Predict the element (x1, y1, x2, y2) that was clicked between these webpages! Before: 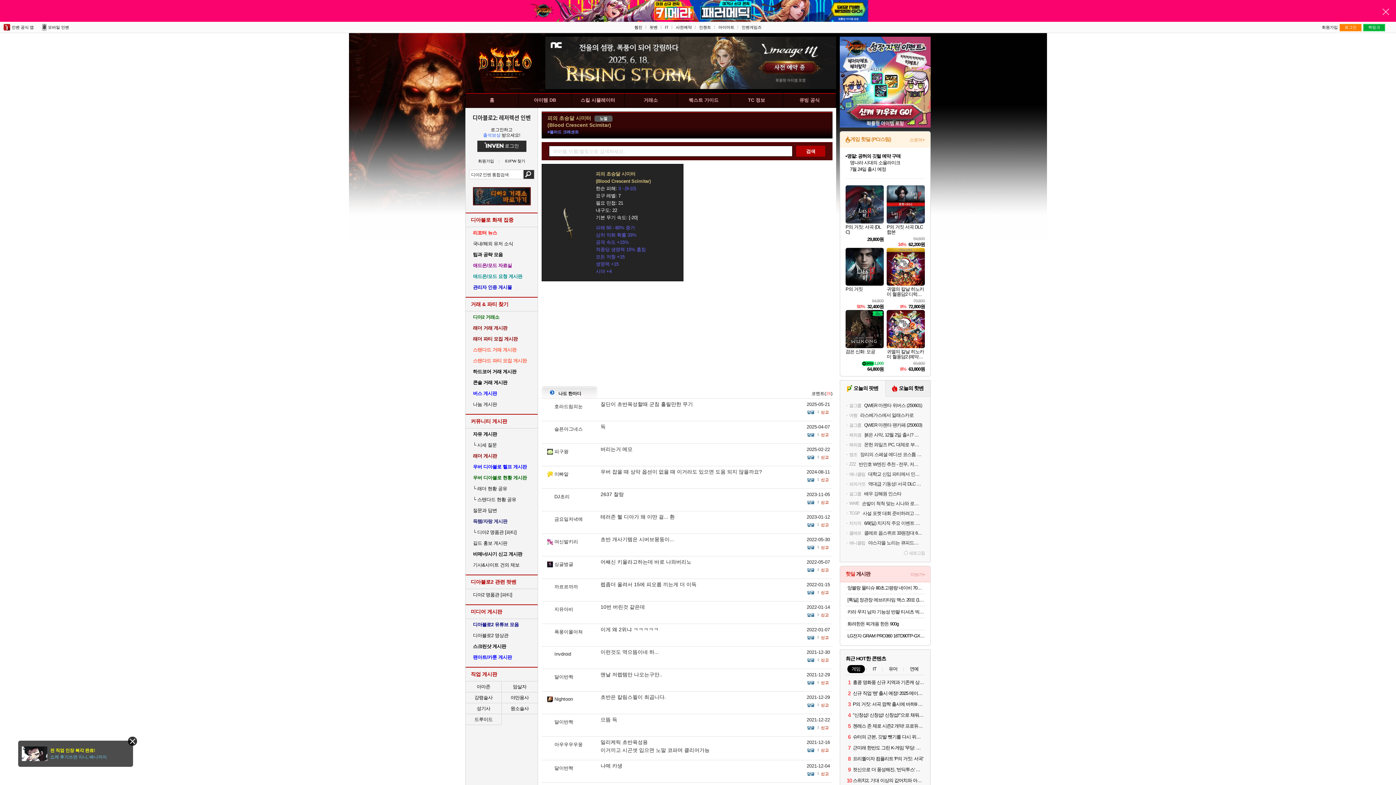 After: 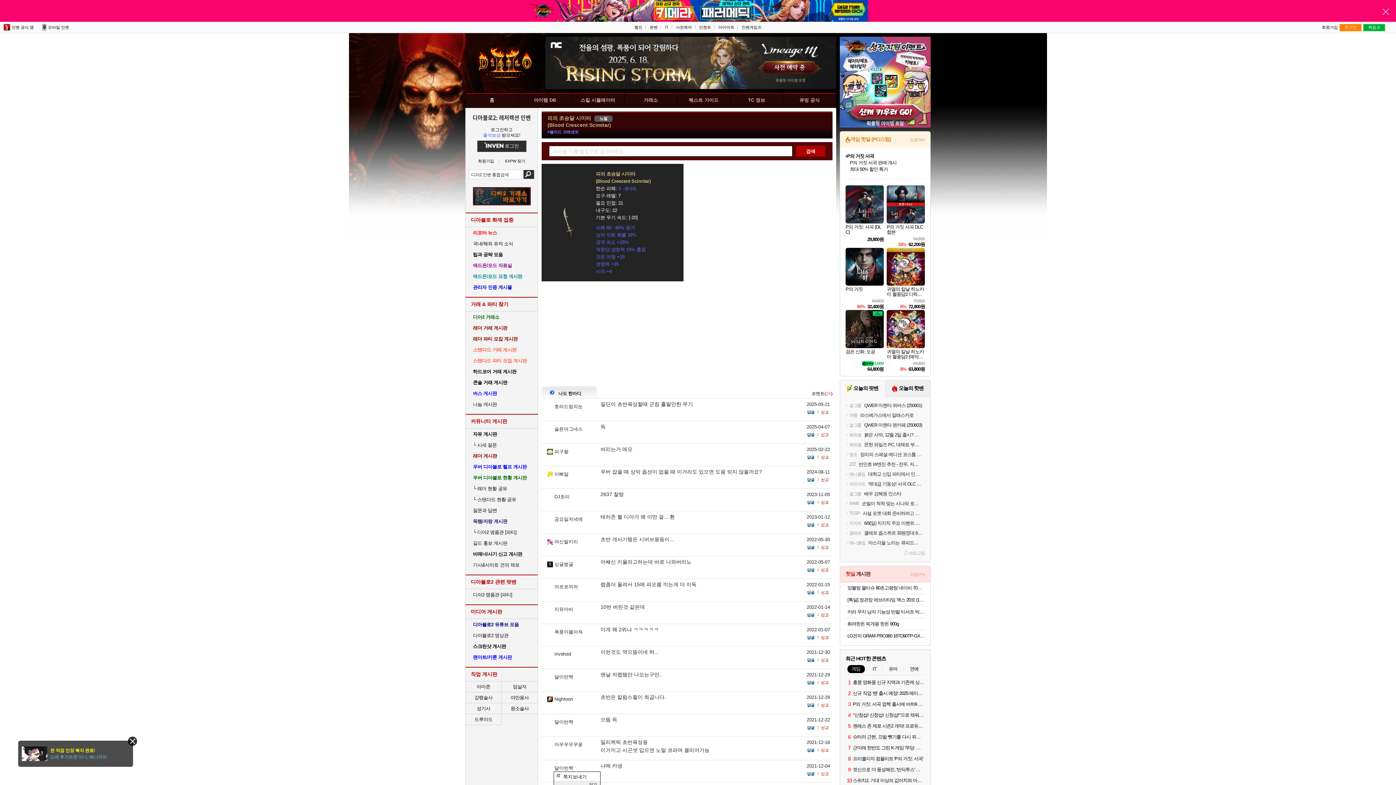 Action: bbox: (547, 765, 573, 771) label:  달이반짝